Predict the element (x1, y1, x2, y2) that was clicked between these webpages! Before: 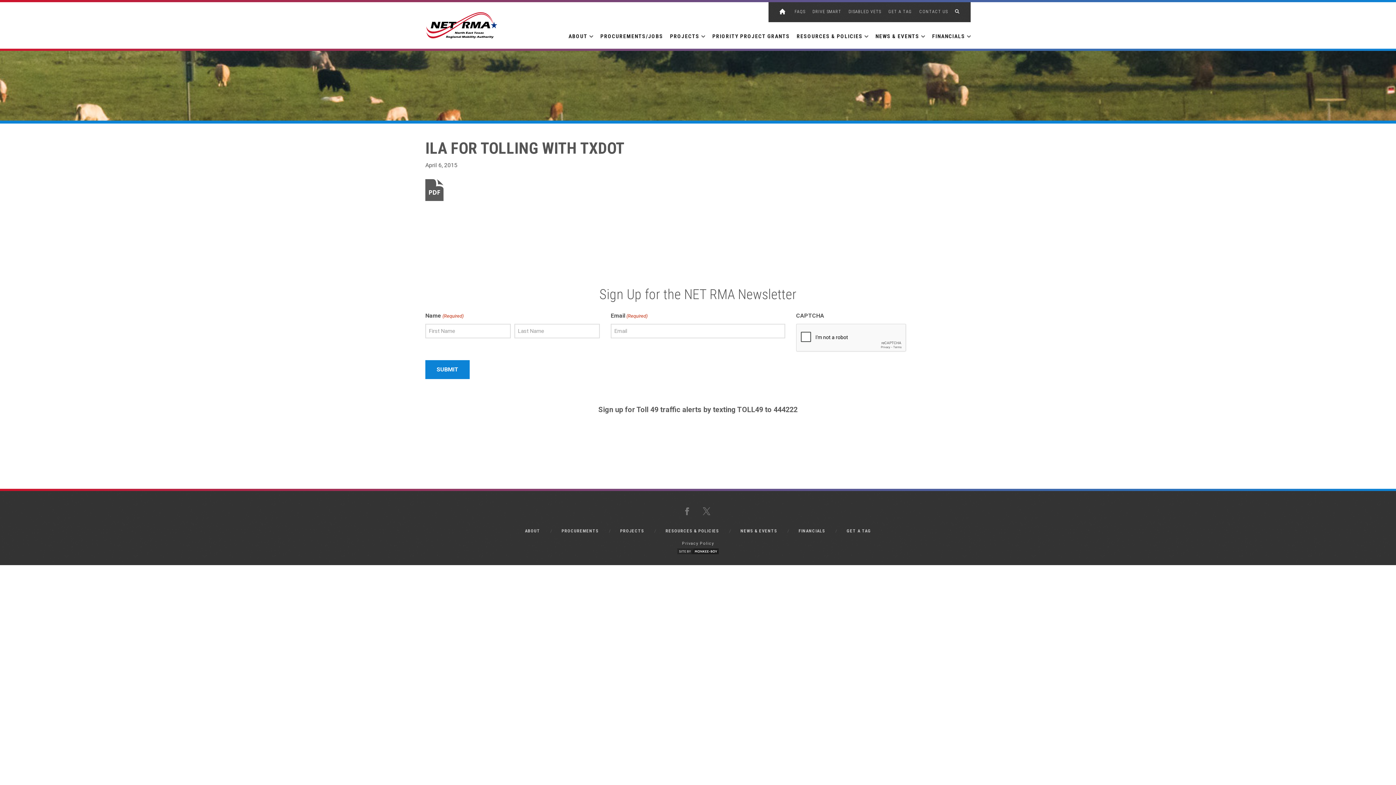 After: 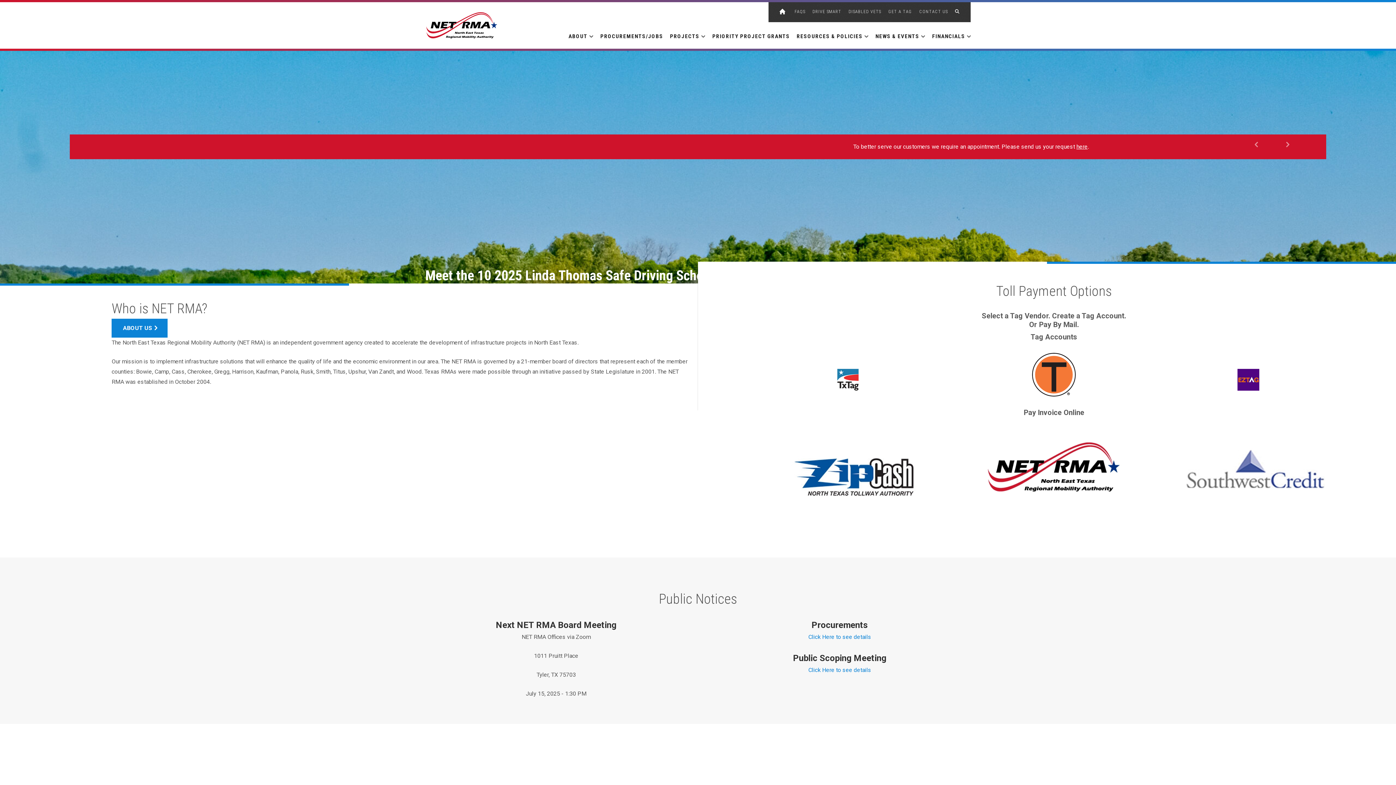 Action: label:   bbox: (779, 2, 794, 22)